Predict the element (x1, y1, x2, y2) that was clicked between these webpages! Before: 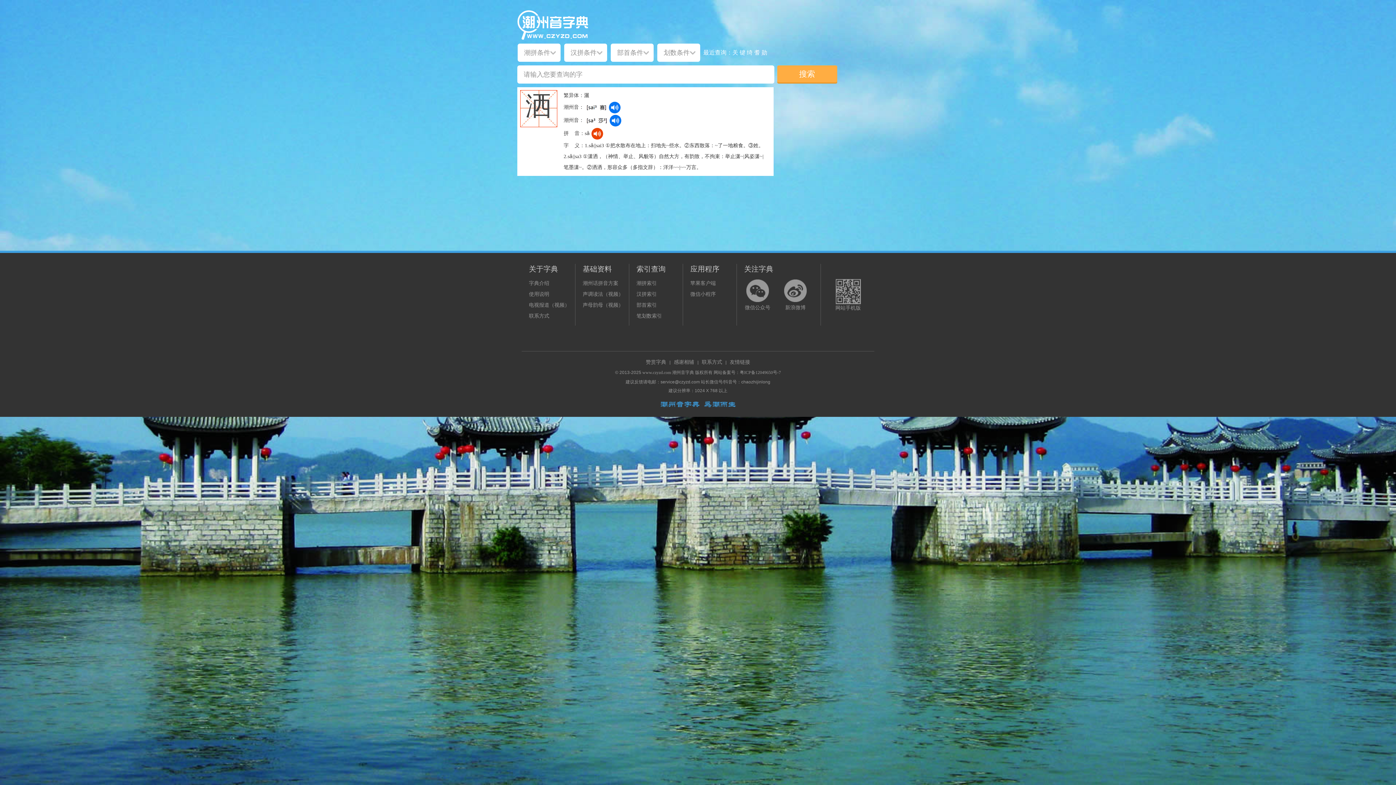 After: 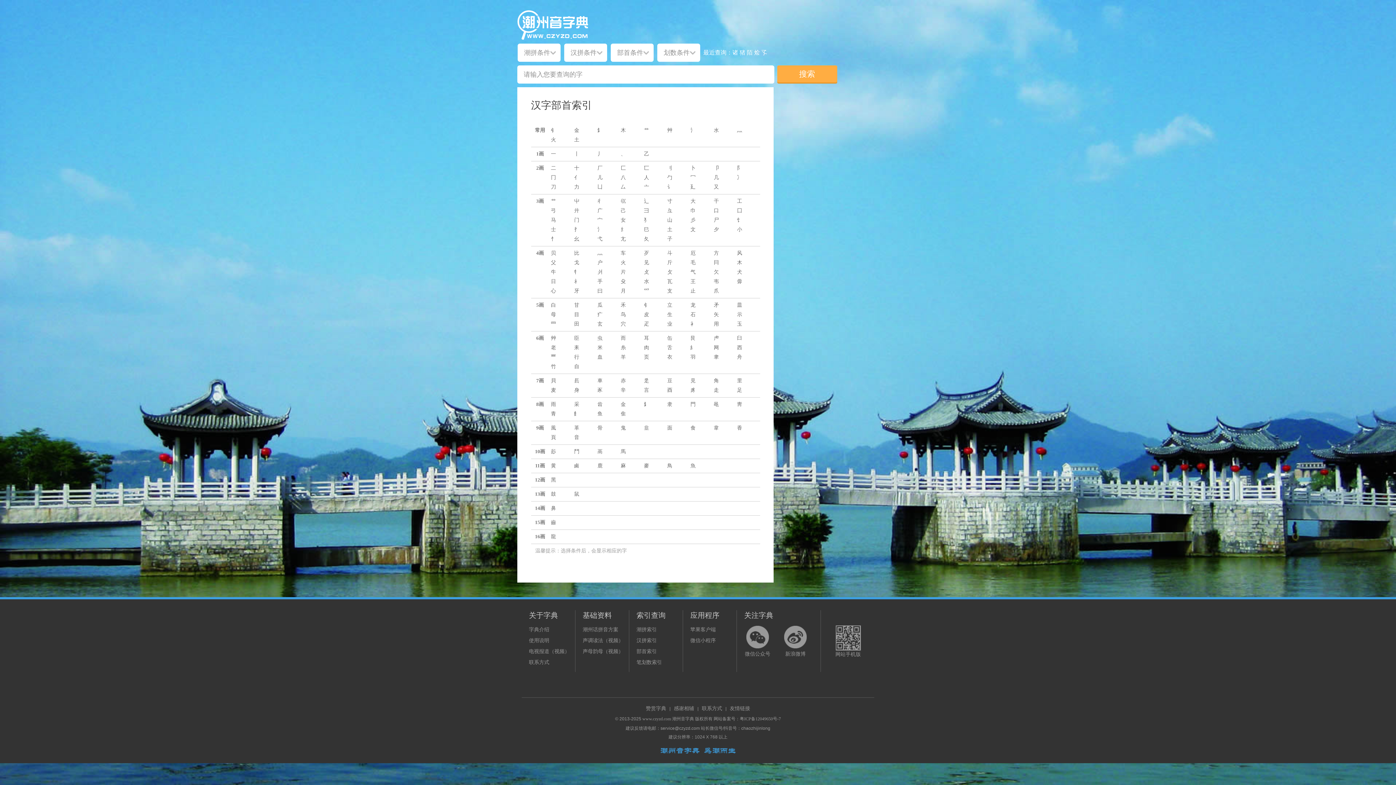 Action: bbox: (636, 302, 657, 308) label: 部首索引